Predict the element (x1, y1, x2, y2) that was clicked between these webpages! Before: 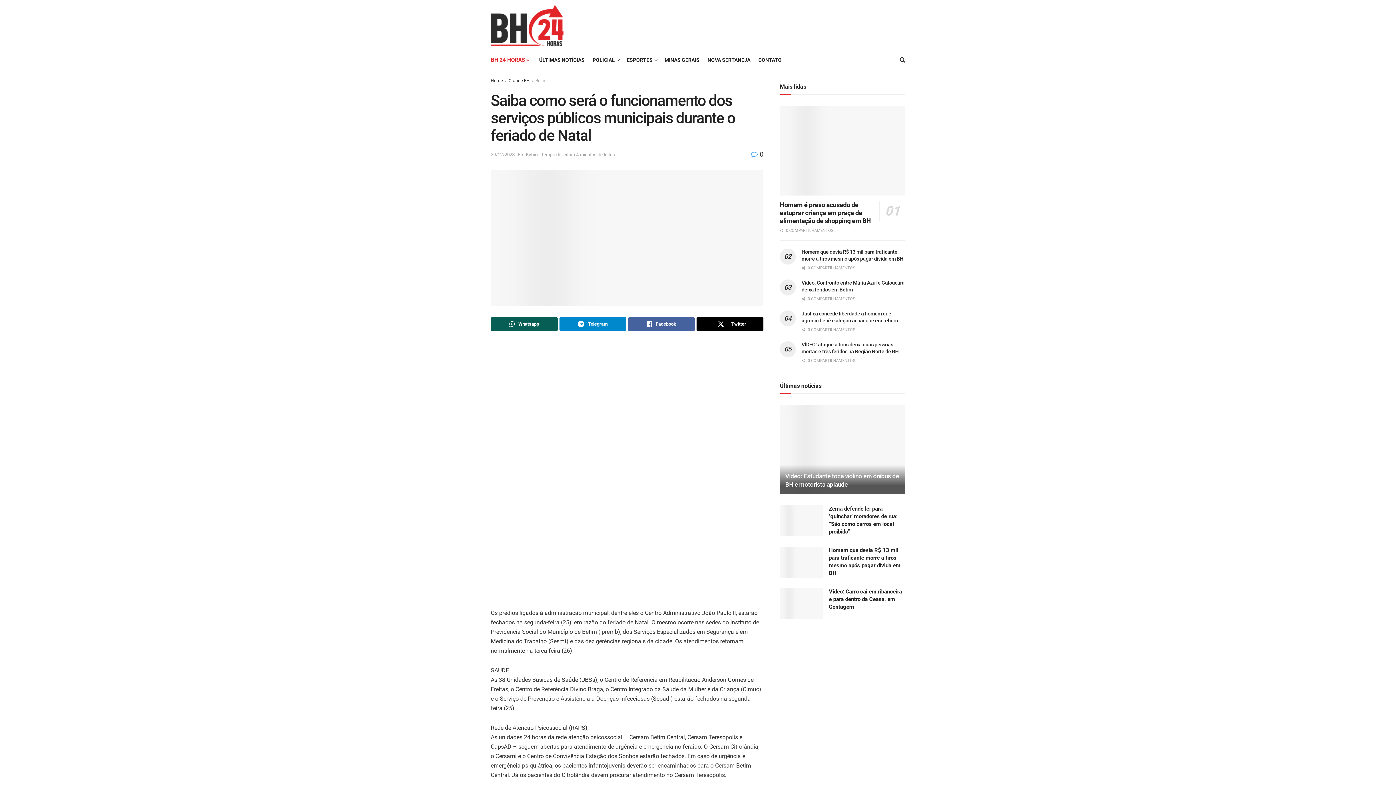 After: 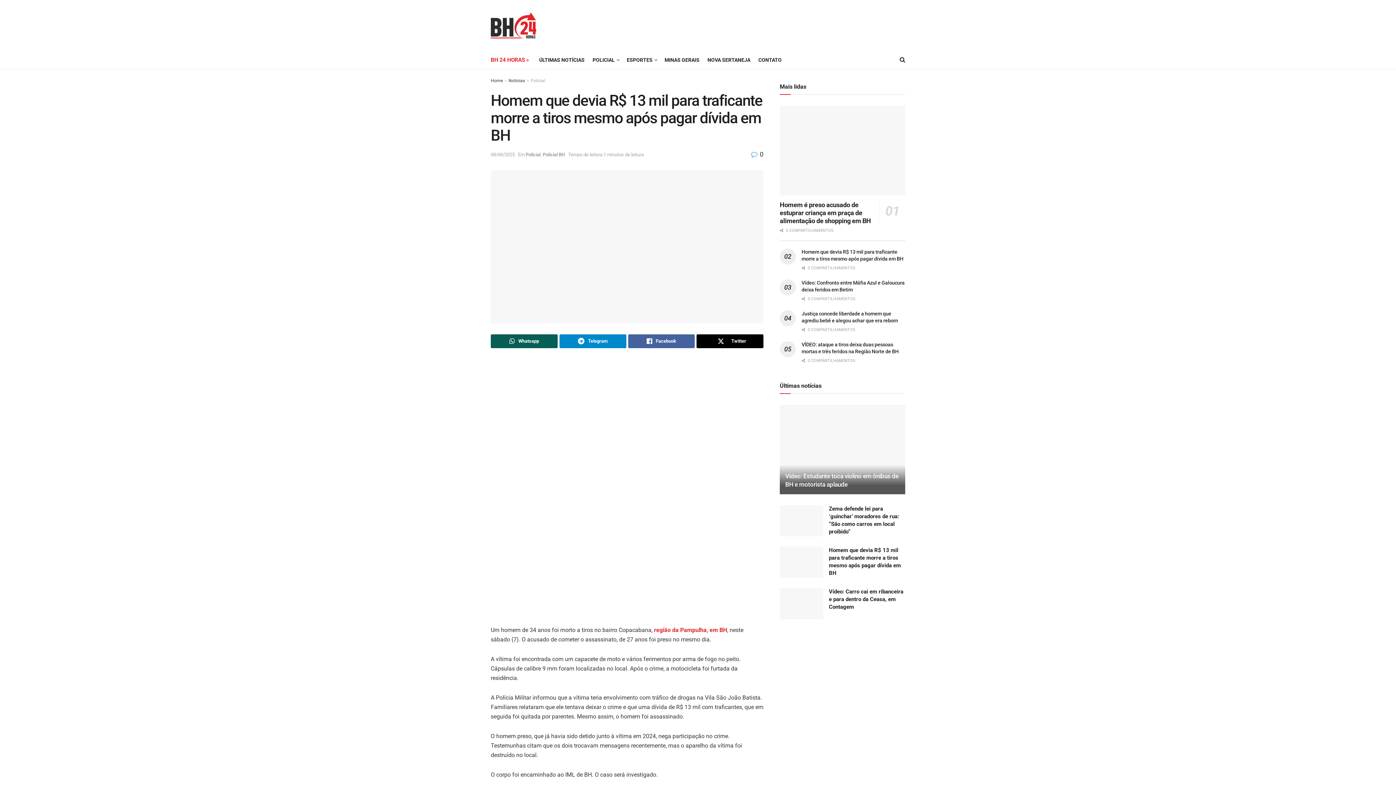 Action: label: Read article: Homem que devia R$ 13 mil para traficante morre a tiros mesmo após pagar dívida em BH bbox: (780, 547, 823, 578)